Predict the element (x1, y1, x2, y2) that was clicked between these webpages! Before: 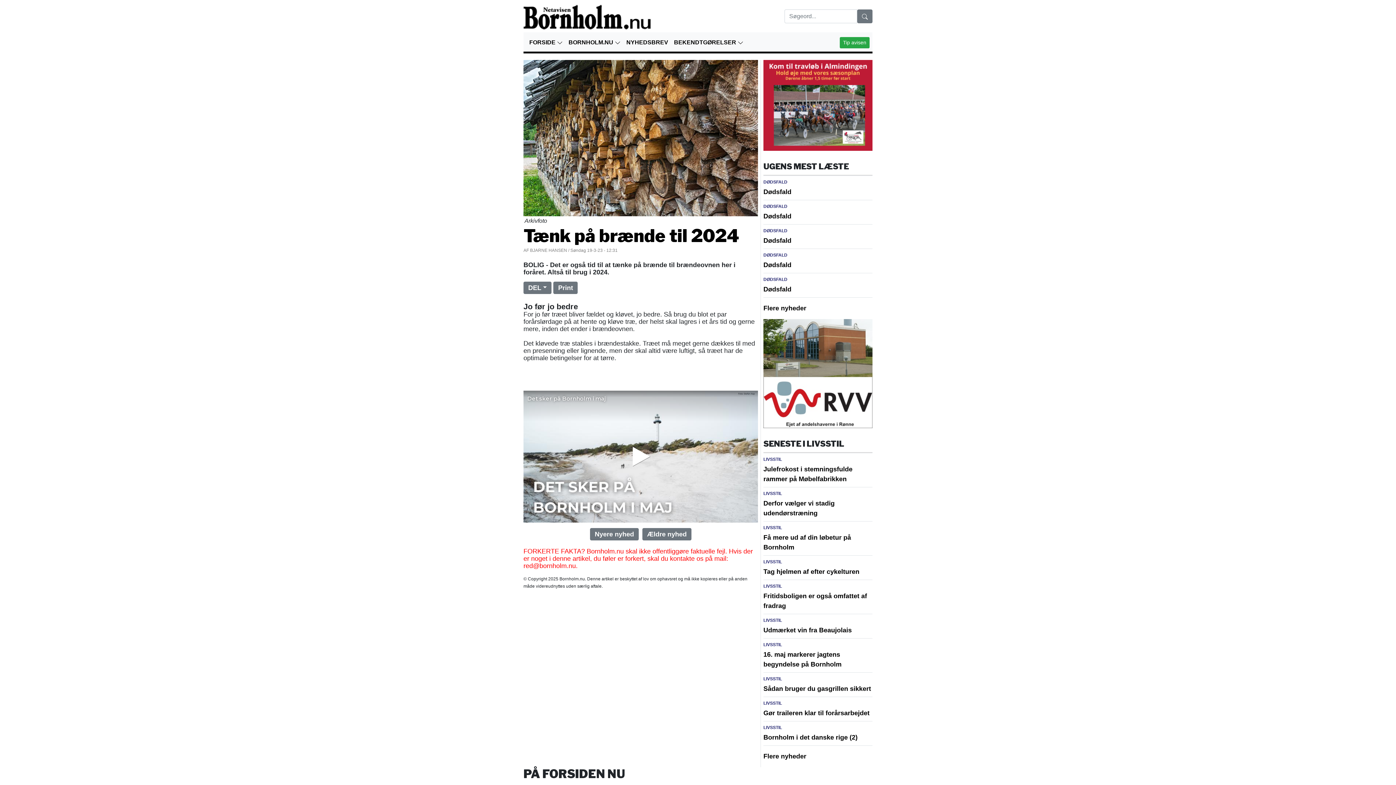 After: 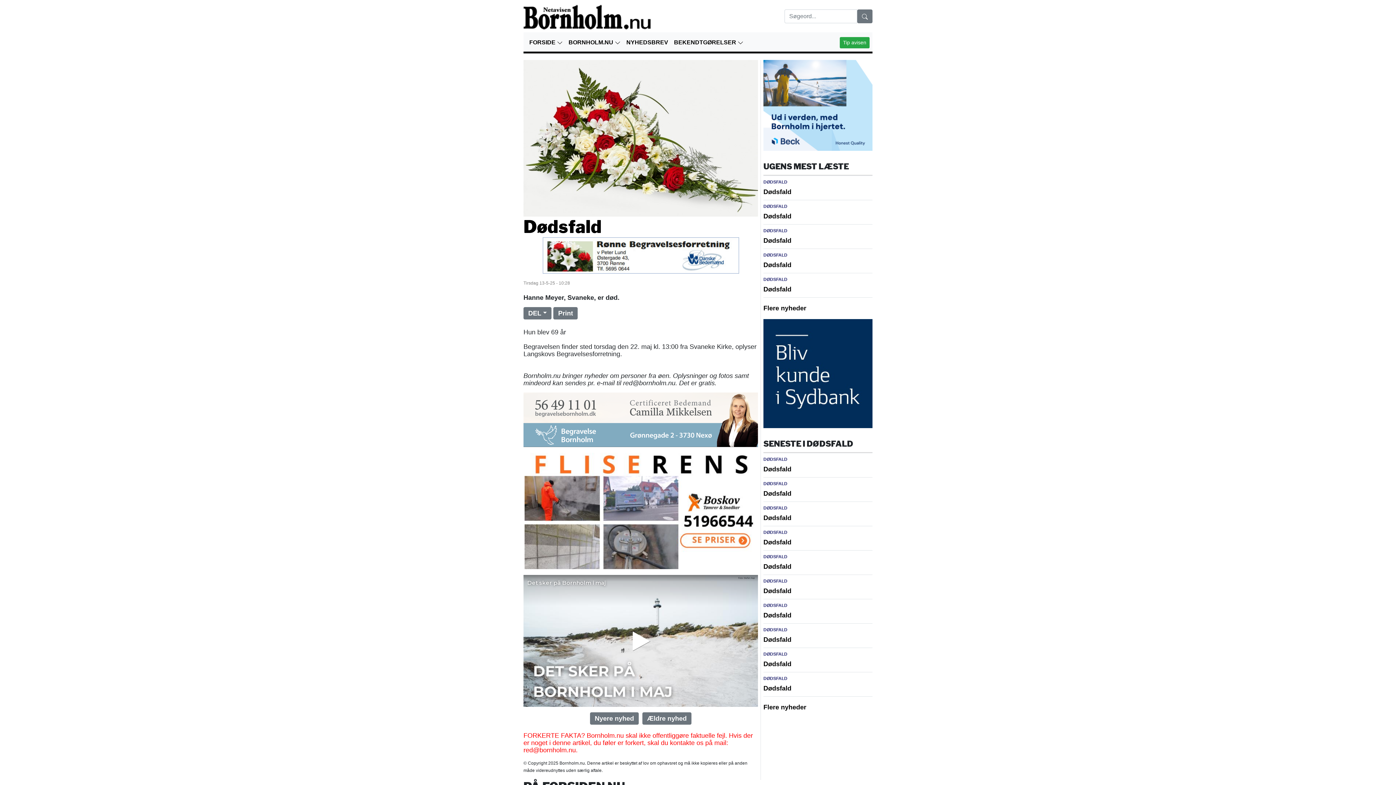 Action: bbox: (763, 212, 791, 220) label: Dødsfald